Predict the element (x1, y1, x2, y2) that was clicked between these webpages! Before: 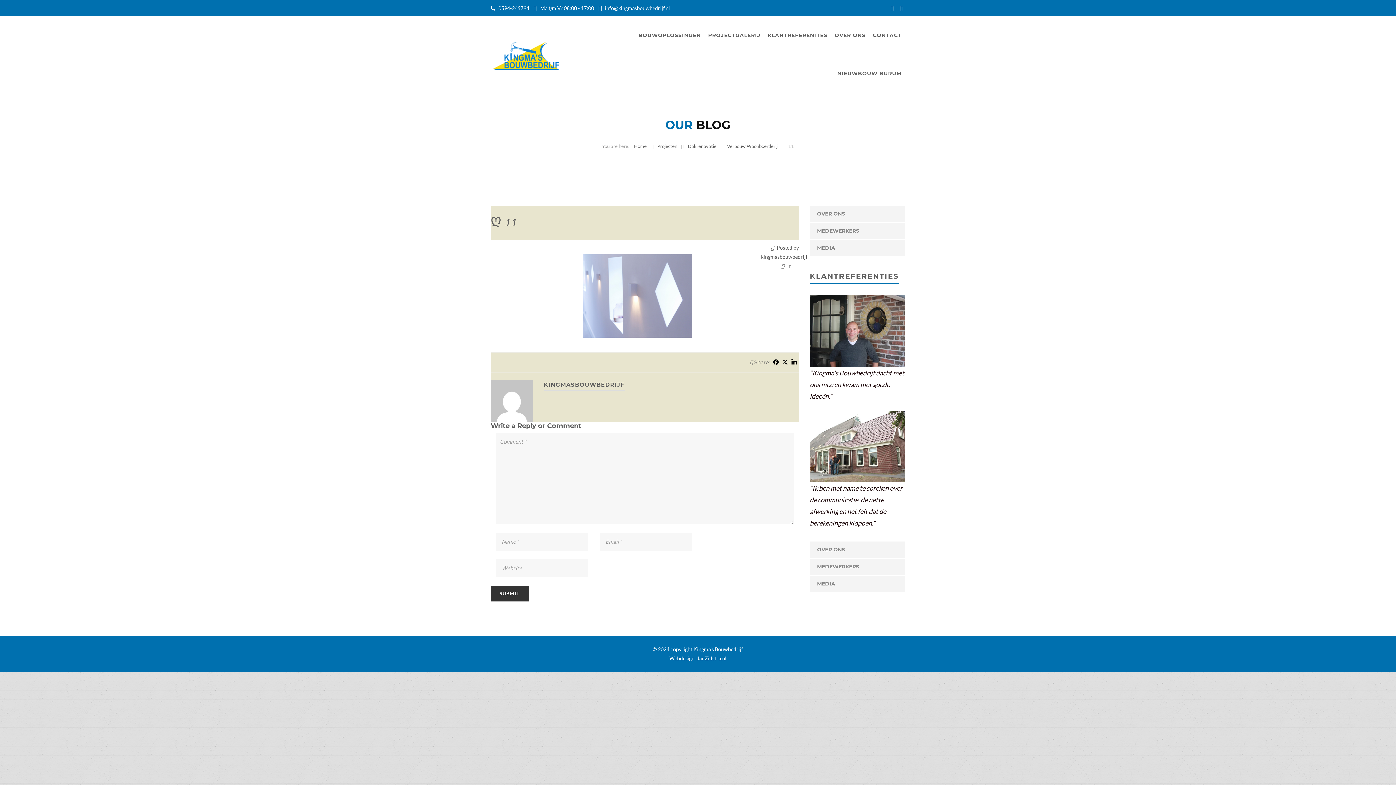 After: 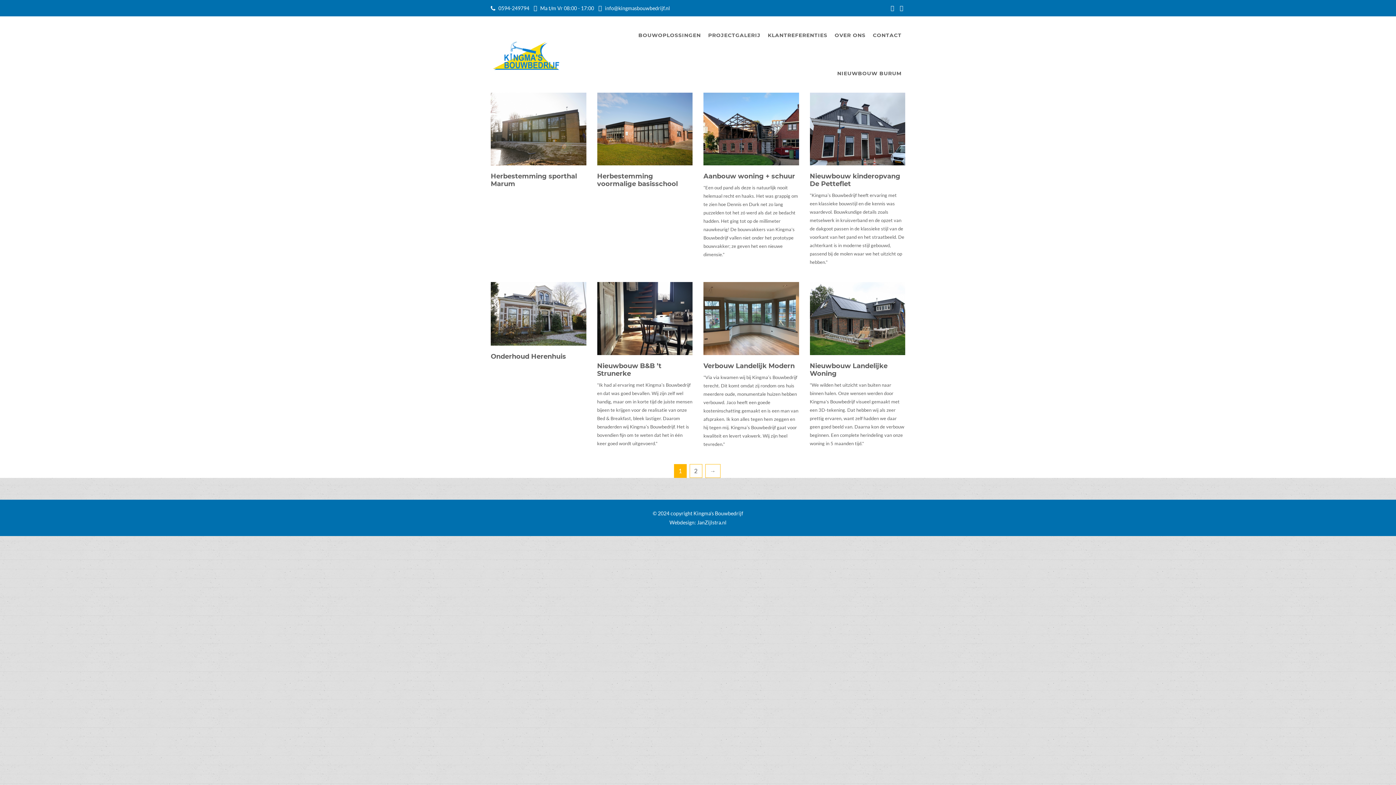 Action: bbox: (657, 143, 677, 149) label: Projecten